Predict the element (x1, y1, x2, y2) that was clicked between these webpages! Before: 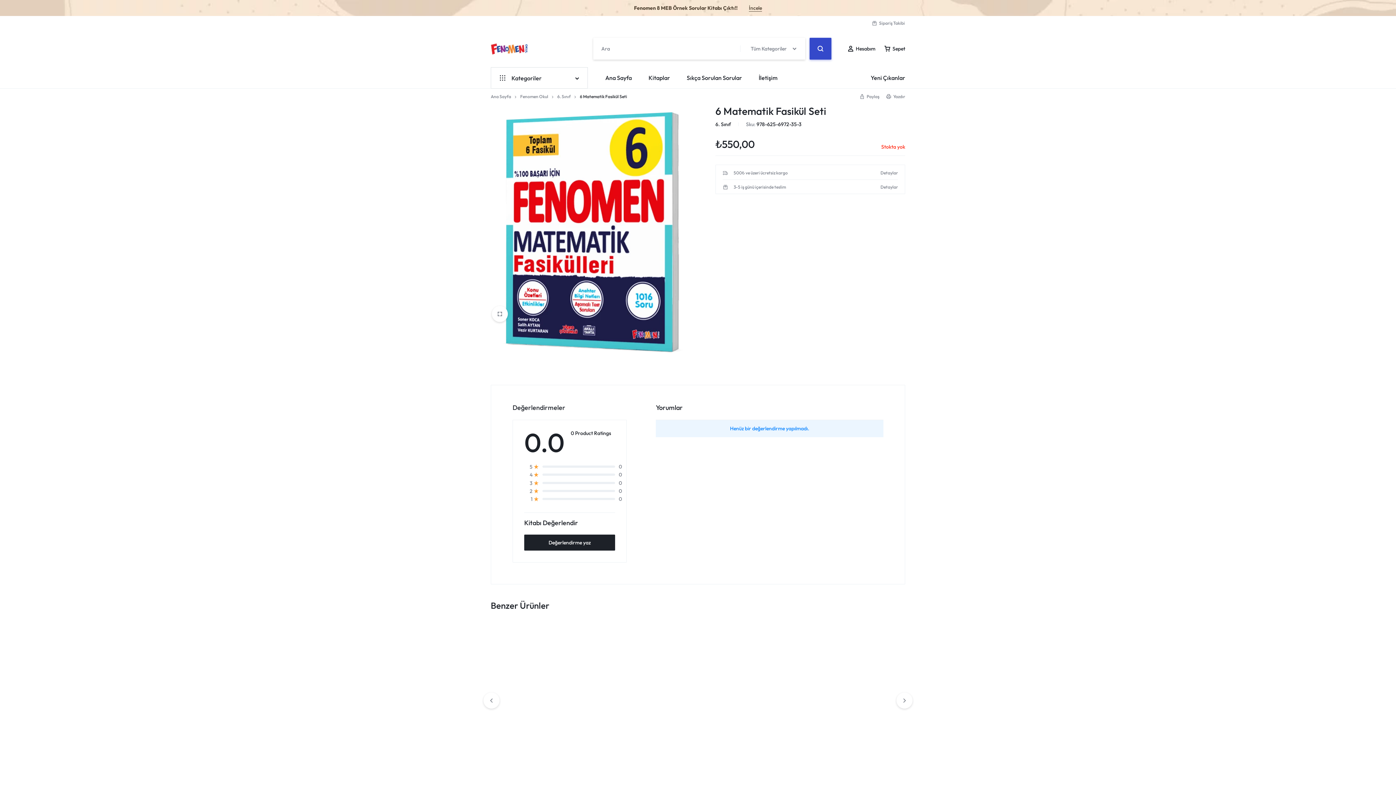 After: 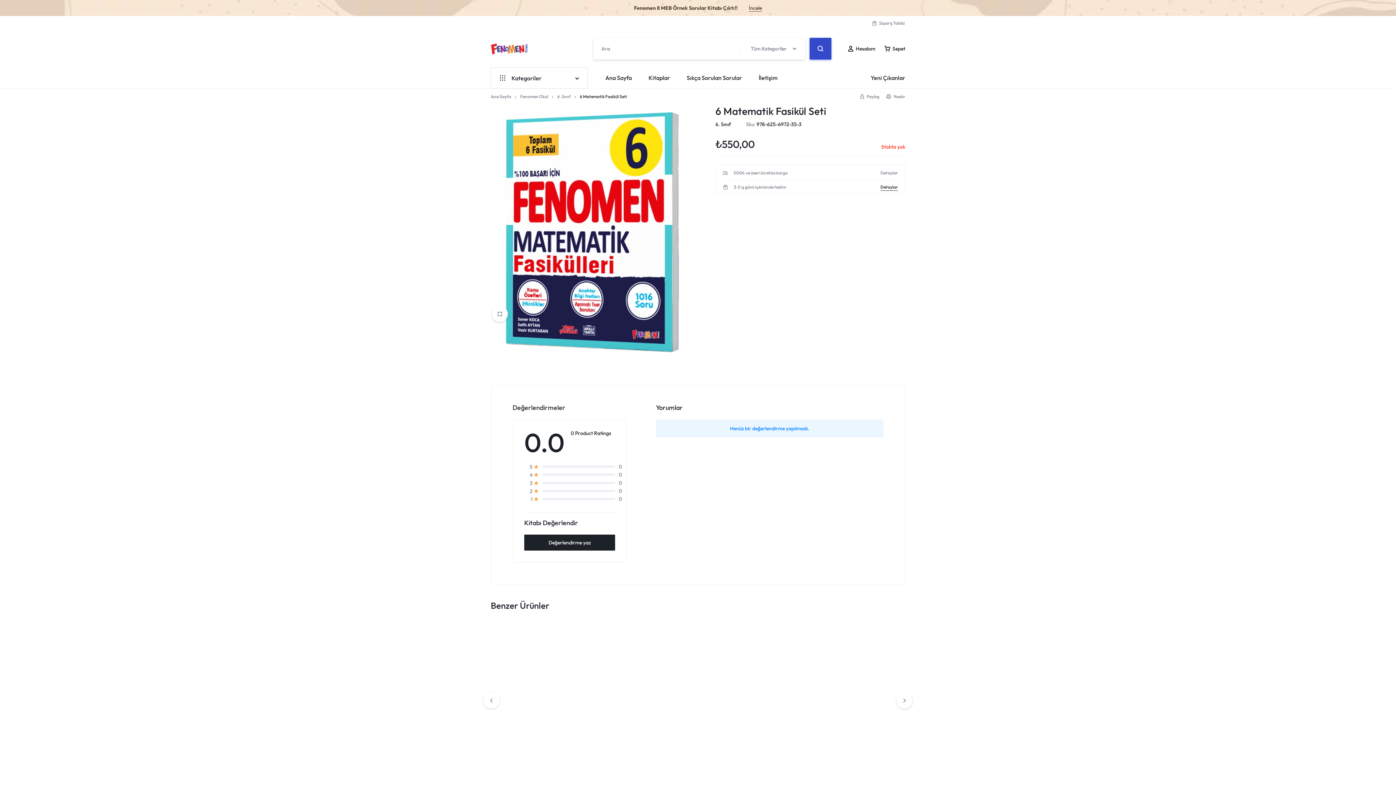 Action: label: Detaylar bbox: (880, 185, 898, 189)